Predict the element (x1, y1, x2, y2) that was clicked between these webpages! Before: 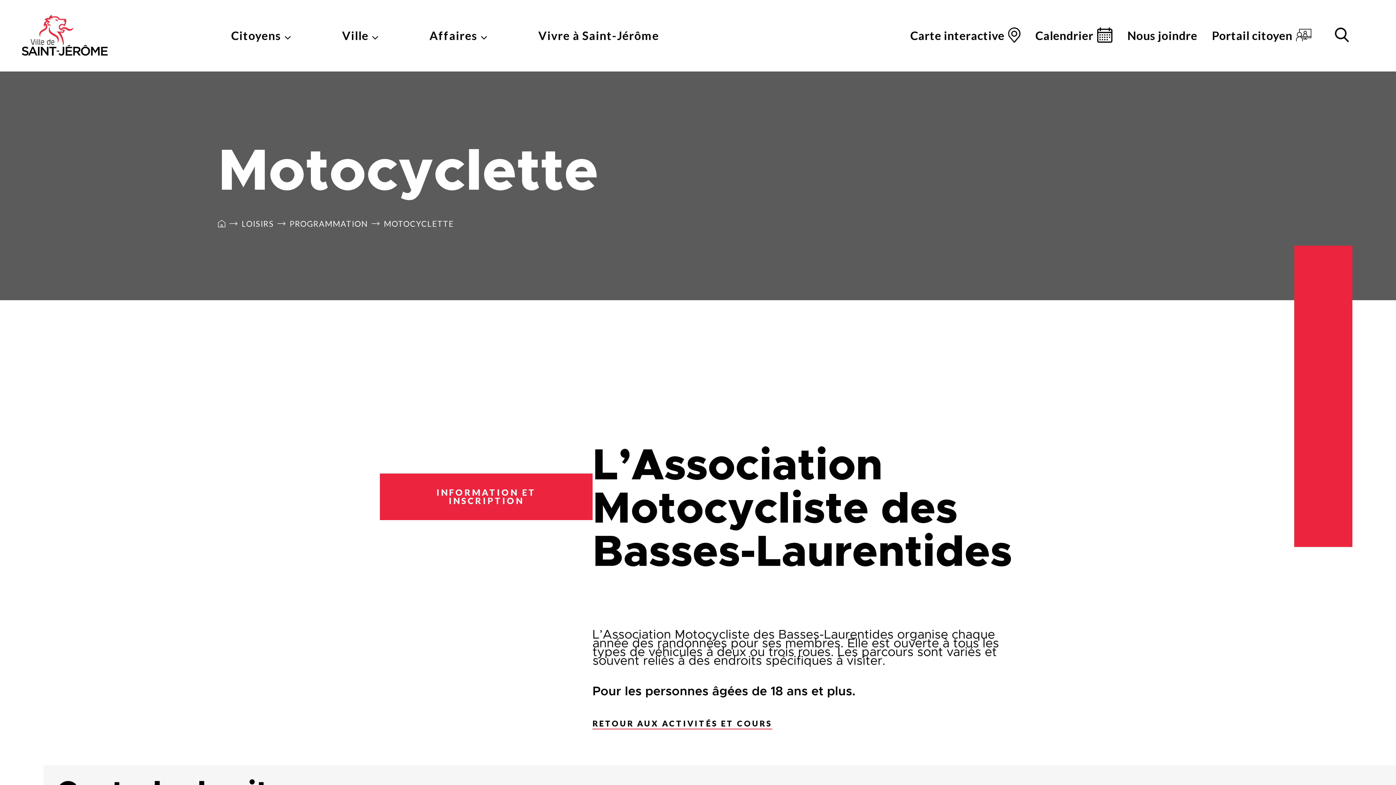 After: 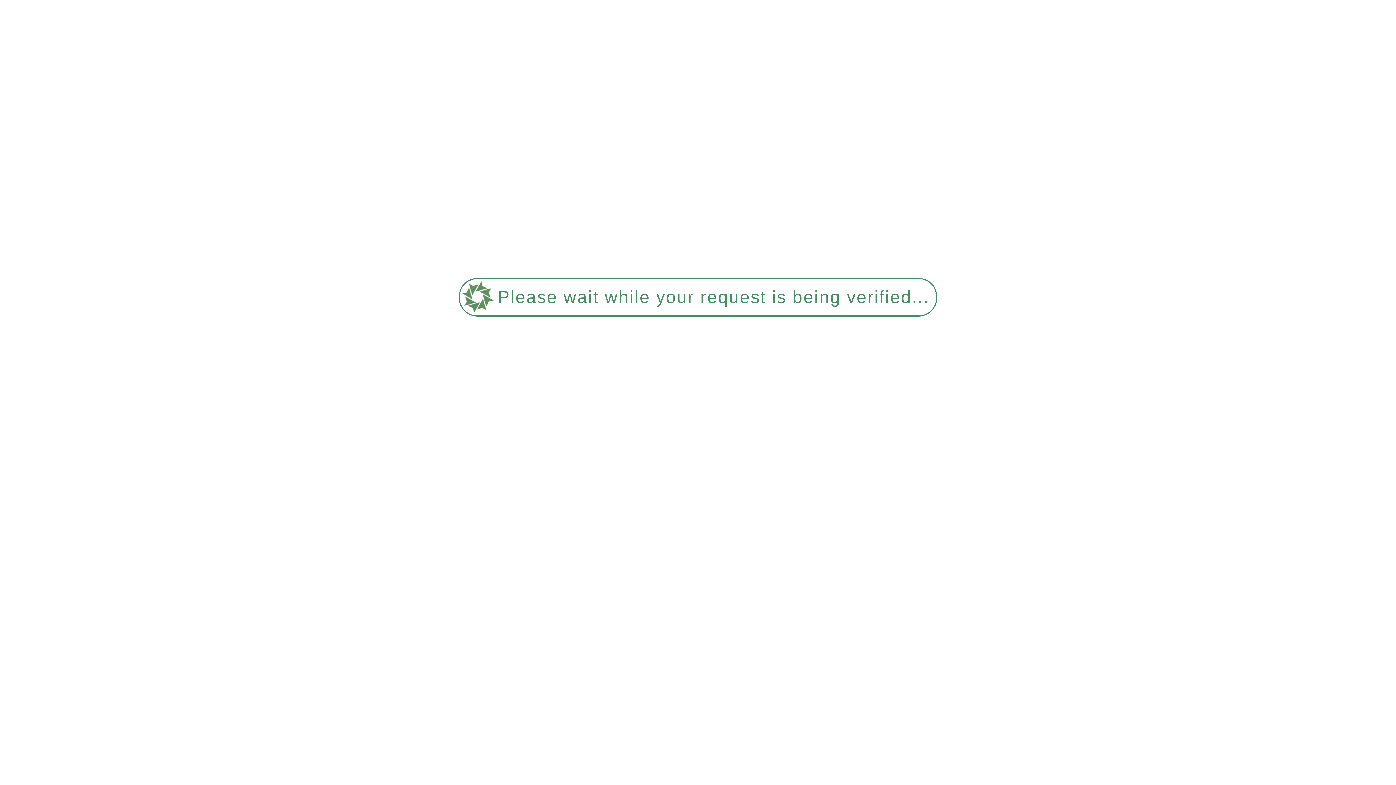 Action: label: LOISIRS bbox: (241, 219, 273, 227)